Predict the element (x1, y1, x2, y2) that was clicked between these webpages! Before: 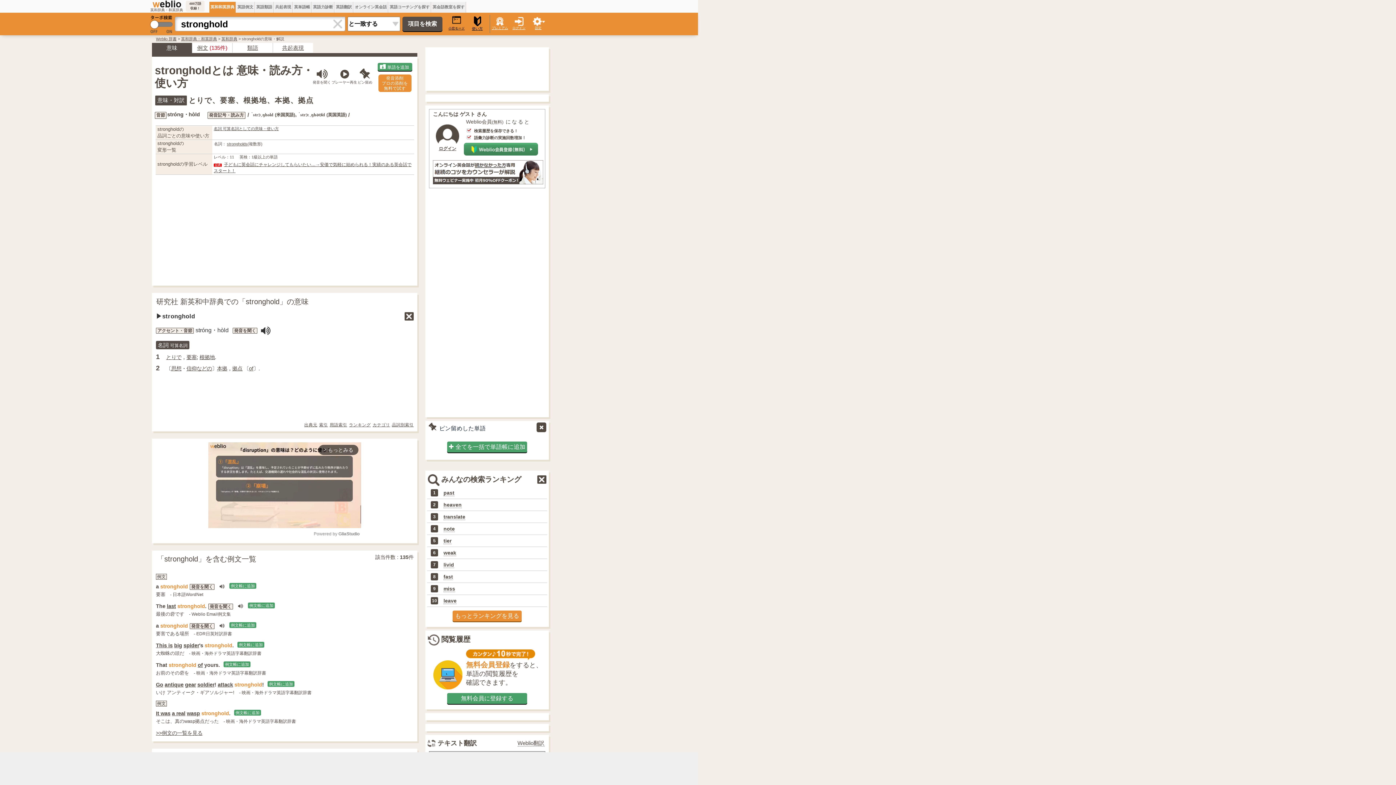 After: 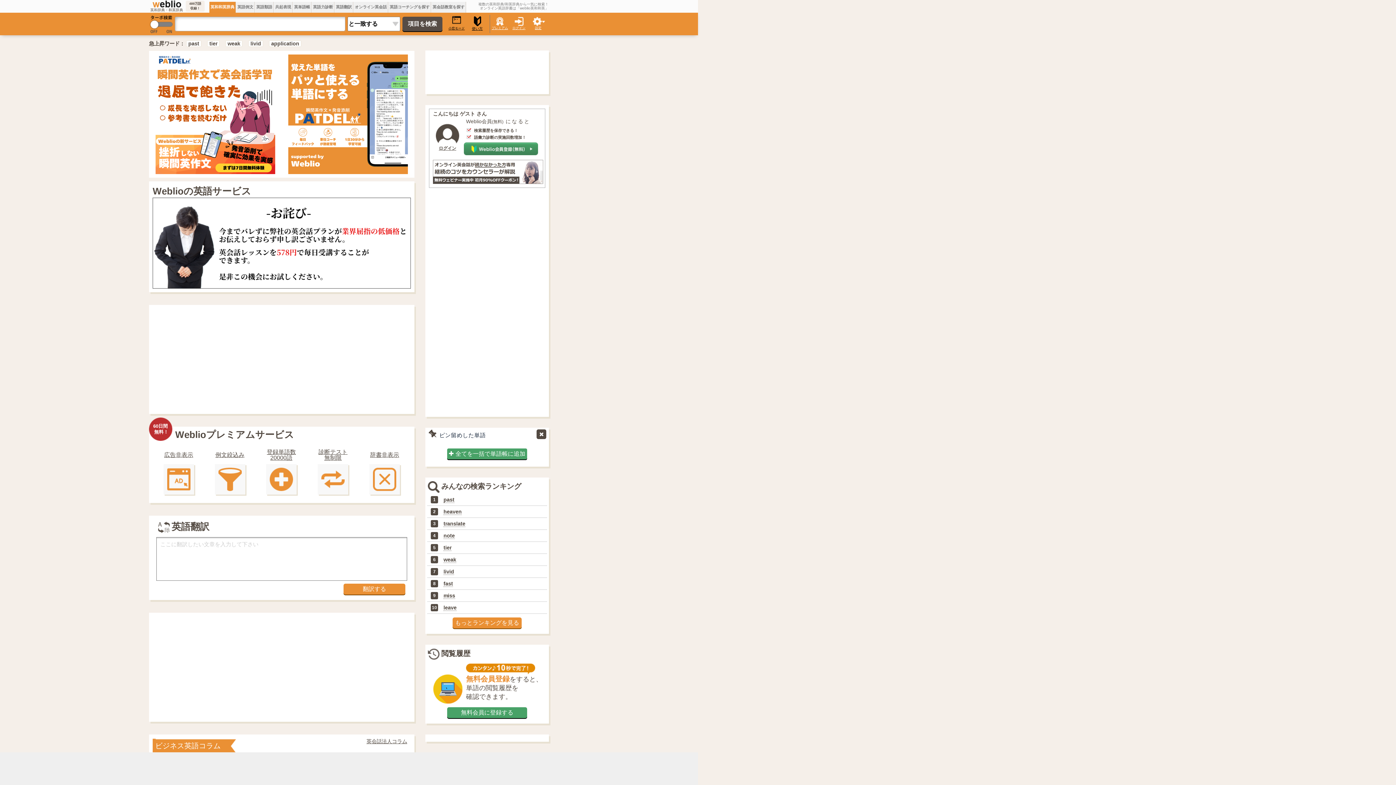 Action: bbox: (152, 0, 181, 7)